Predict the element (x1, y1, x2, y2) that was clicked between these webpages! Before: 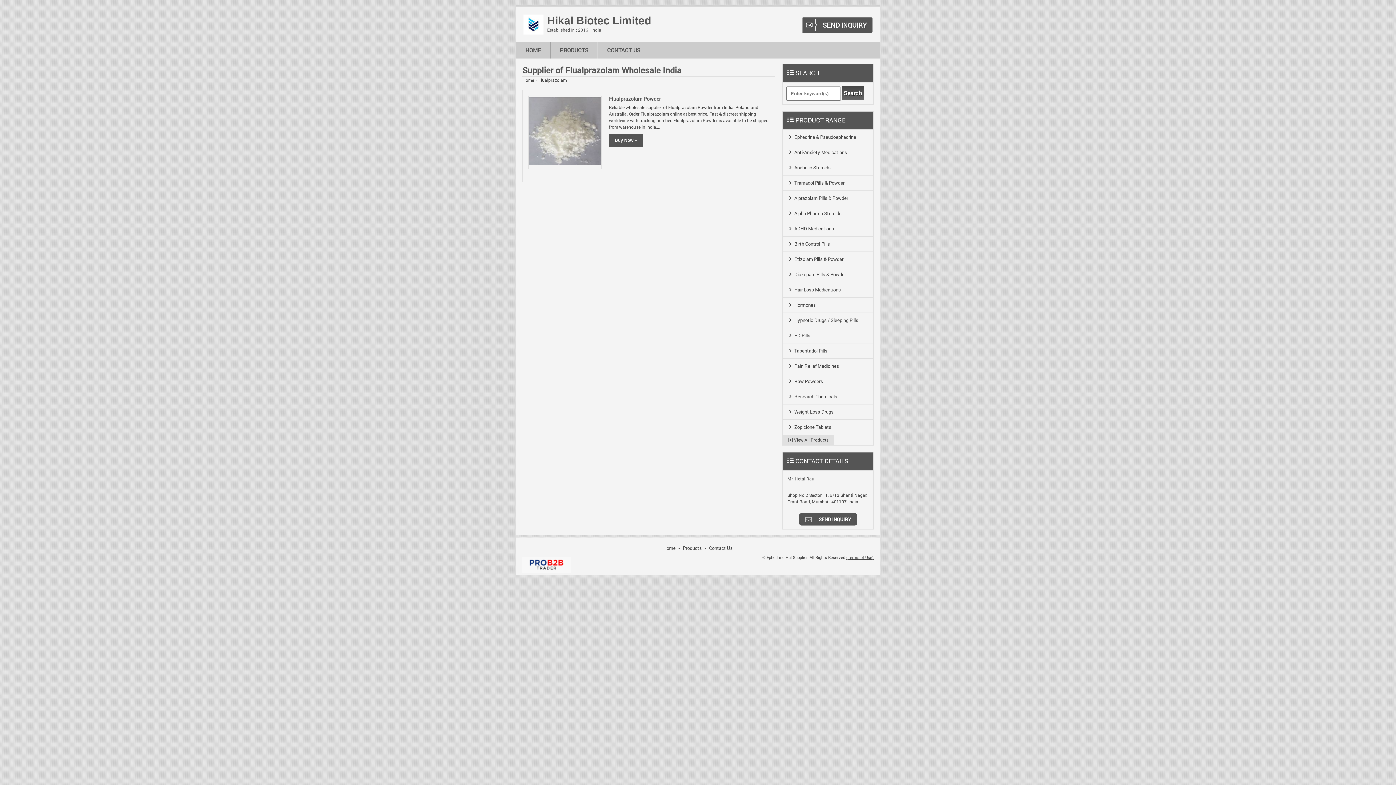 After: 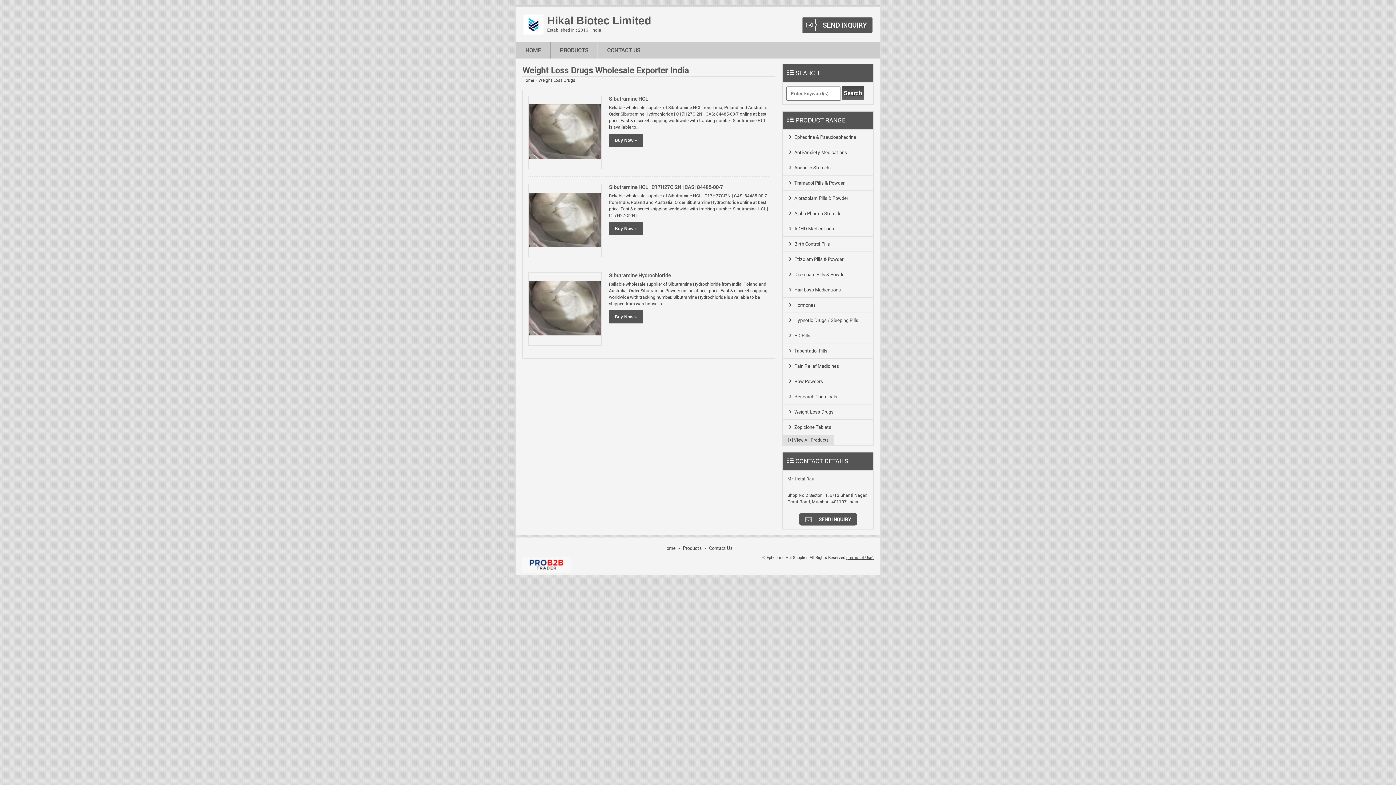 Action: bbox: (794, 408, 833, 415) label: Weight Loss Drugs